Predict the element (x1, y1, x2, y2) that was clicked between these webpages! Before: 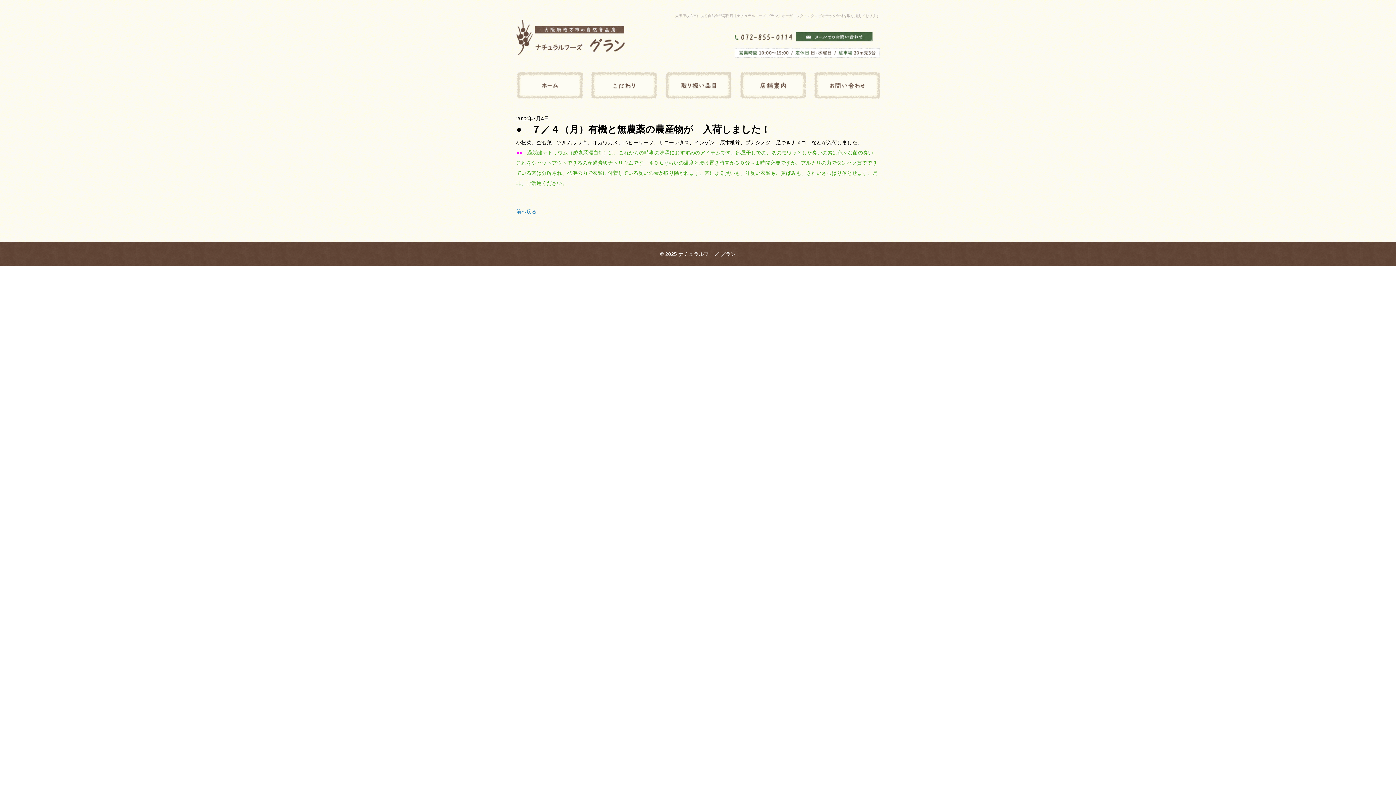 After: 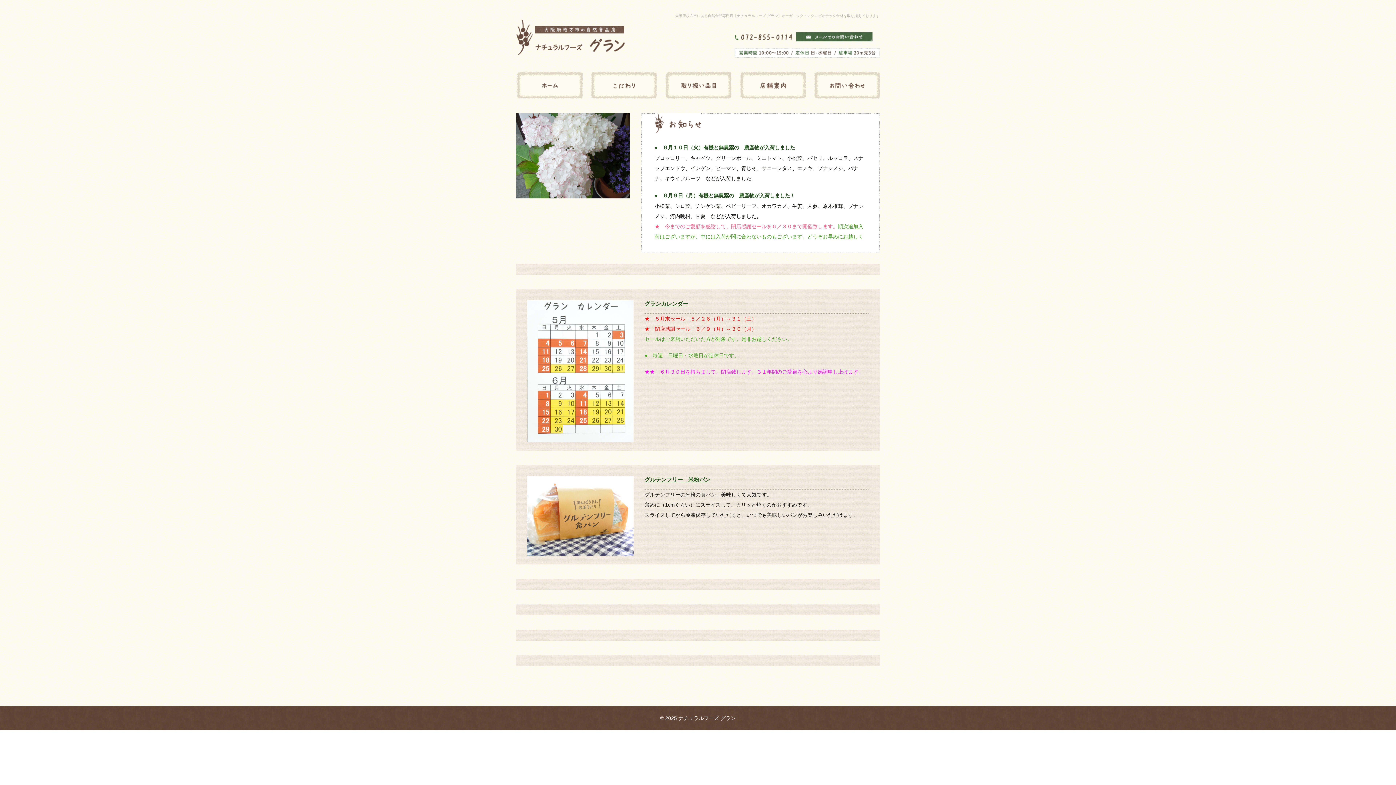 Action: bbox: (516, 71, 582, 98) label: ホーム